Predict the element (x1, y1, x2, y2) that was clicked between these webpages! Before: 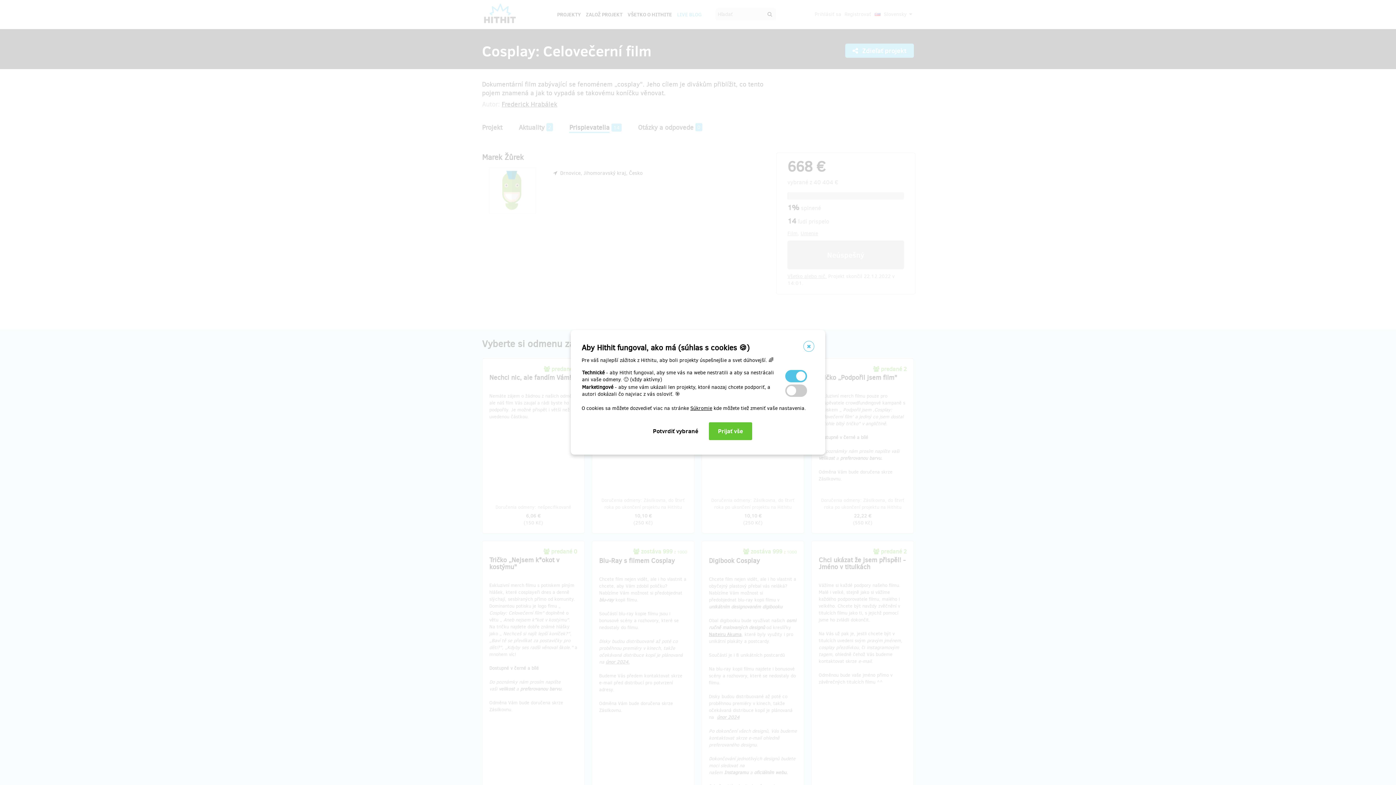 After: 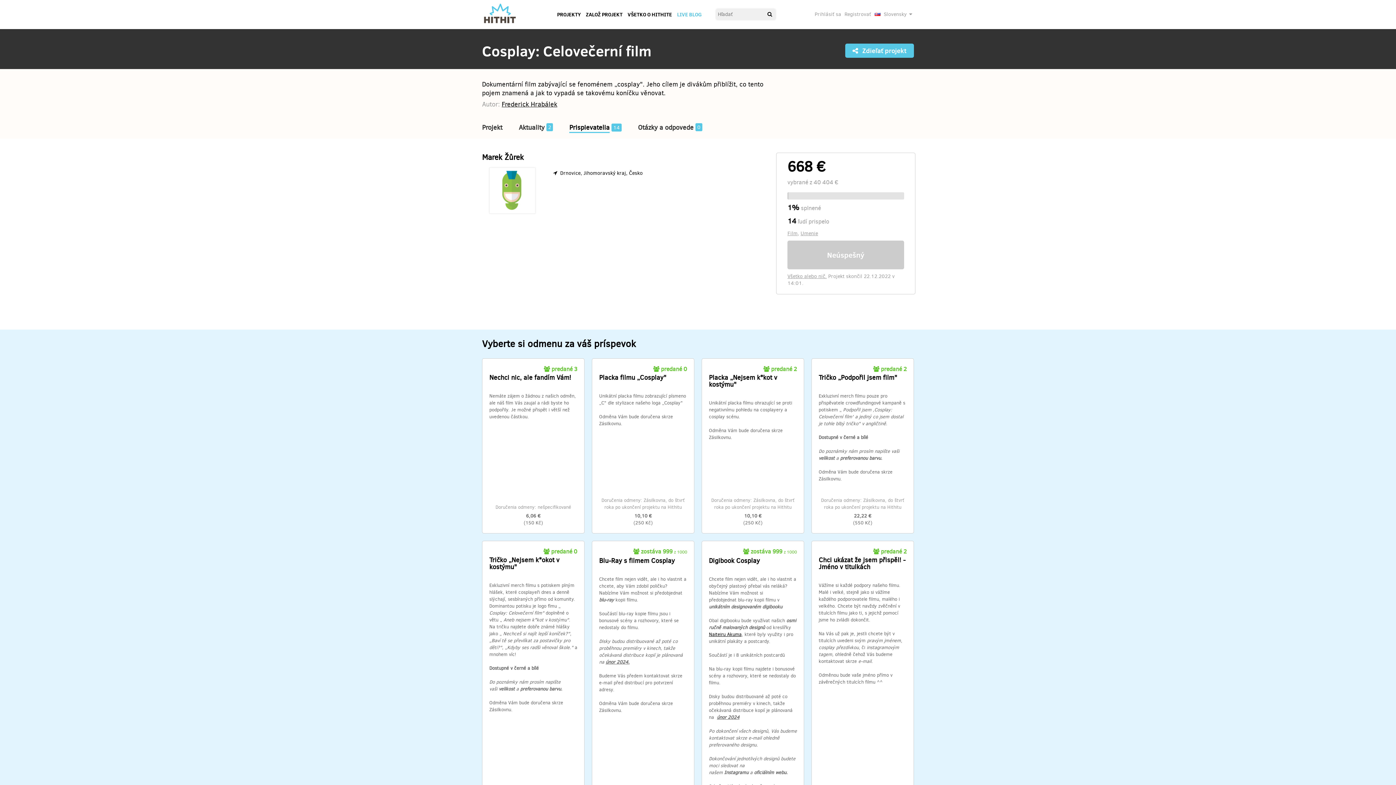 Action: bbox: (803, 341, 814, 352)